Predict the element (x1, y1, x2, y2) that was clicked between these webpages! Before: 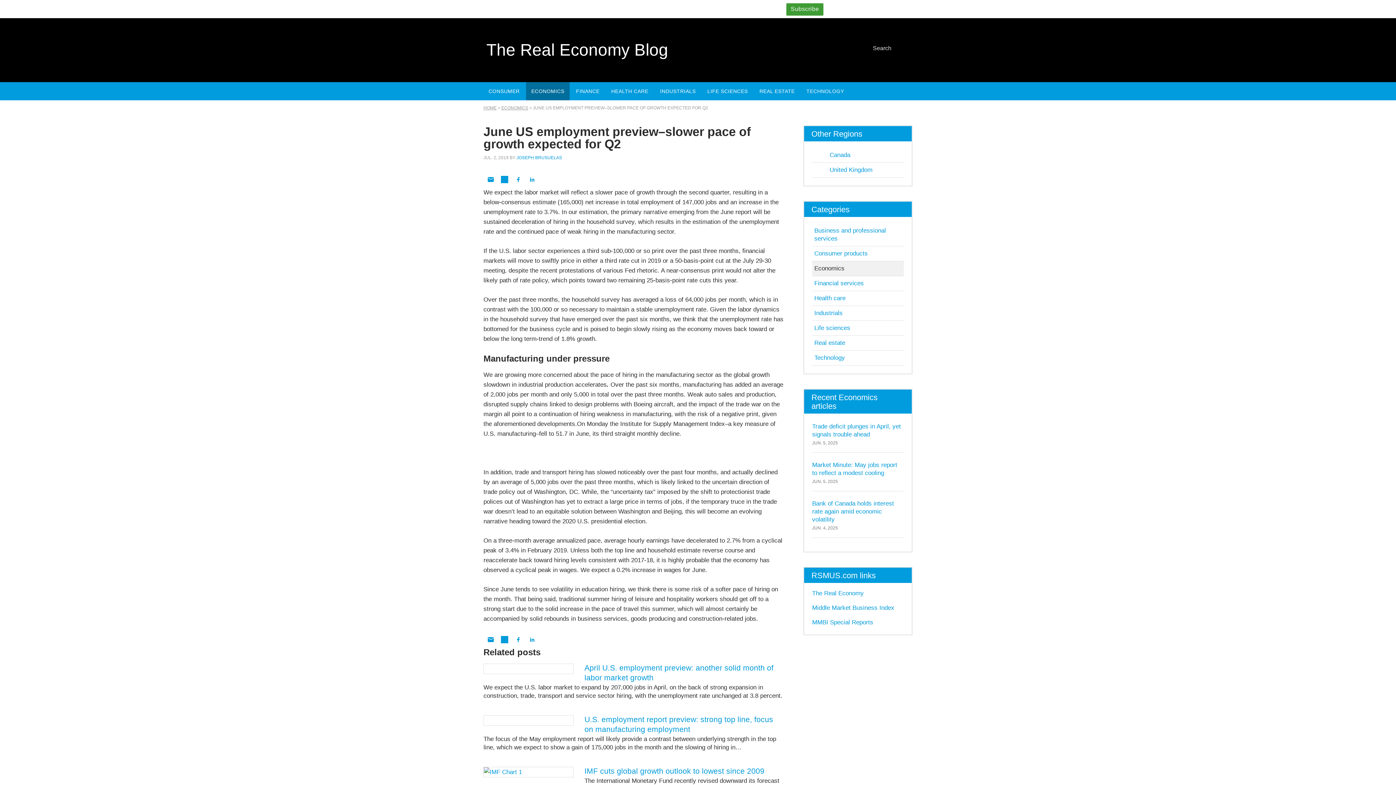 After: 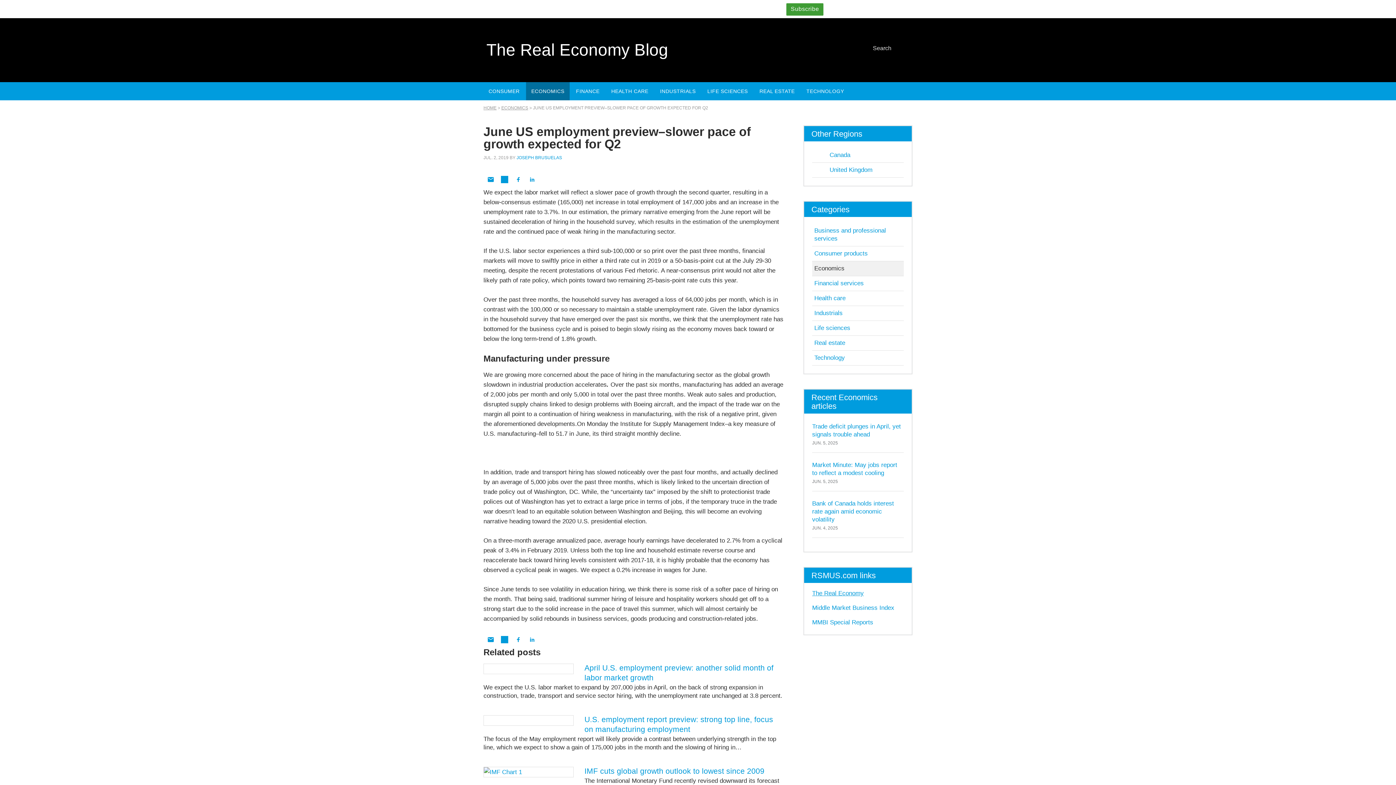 Action: label: The Real Economy bbox: (812, 590, 864, 597)